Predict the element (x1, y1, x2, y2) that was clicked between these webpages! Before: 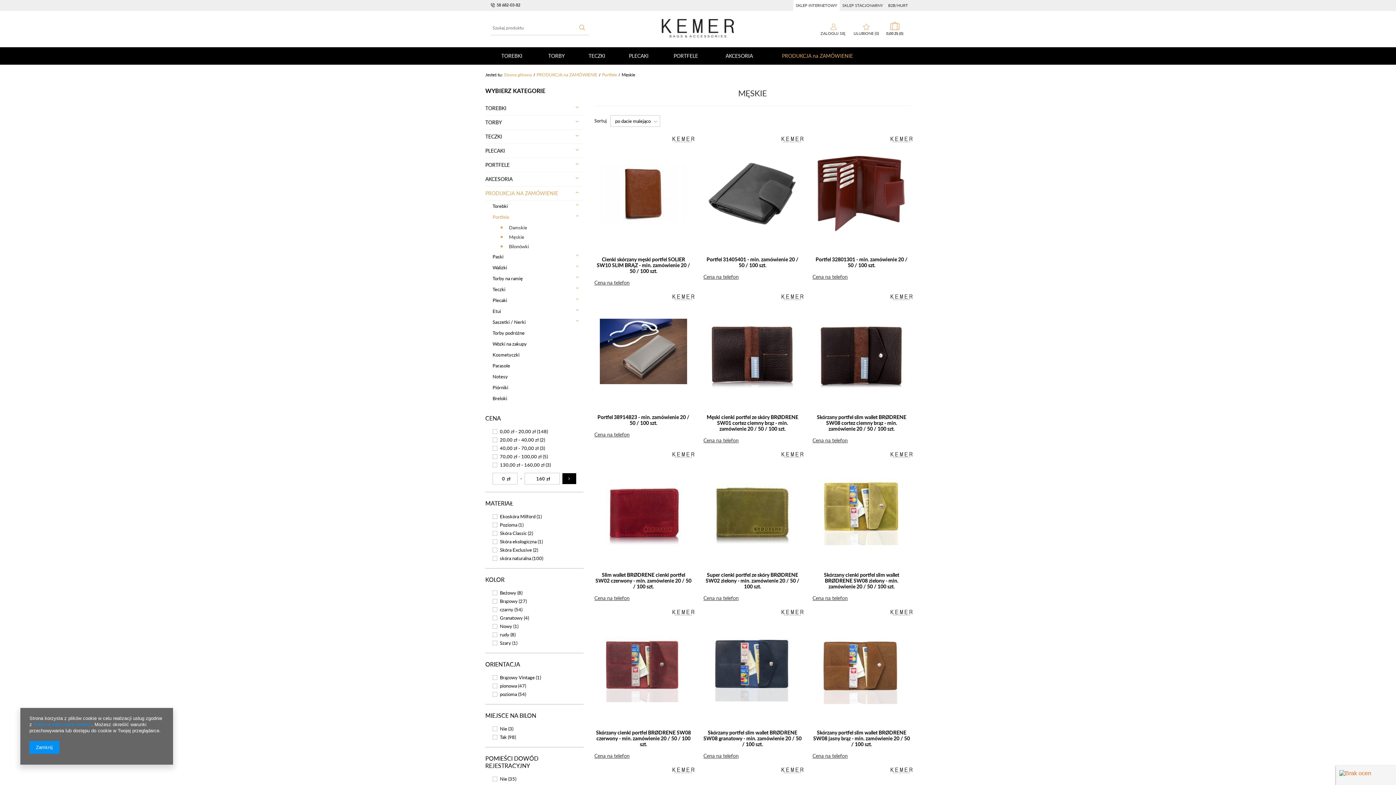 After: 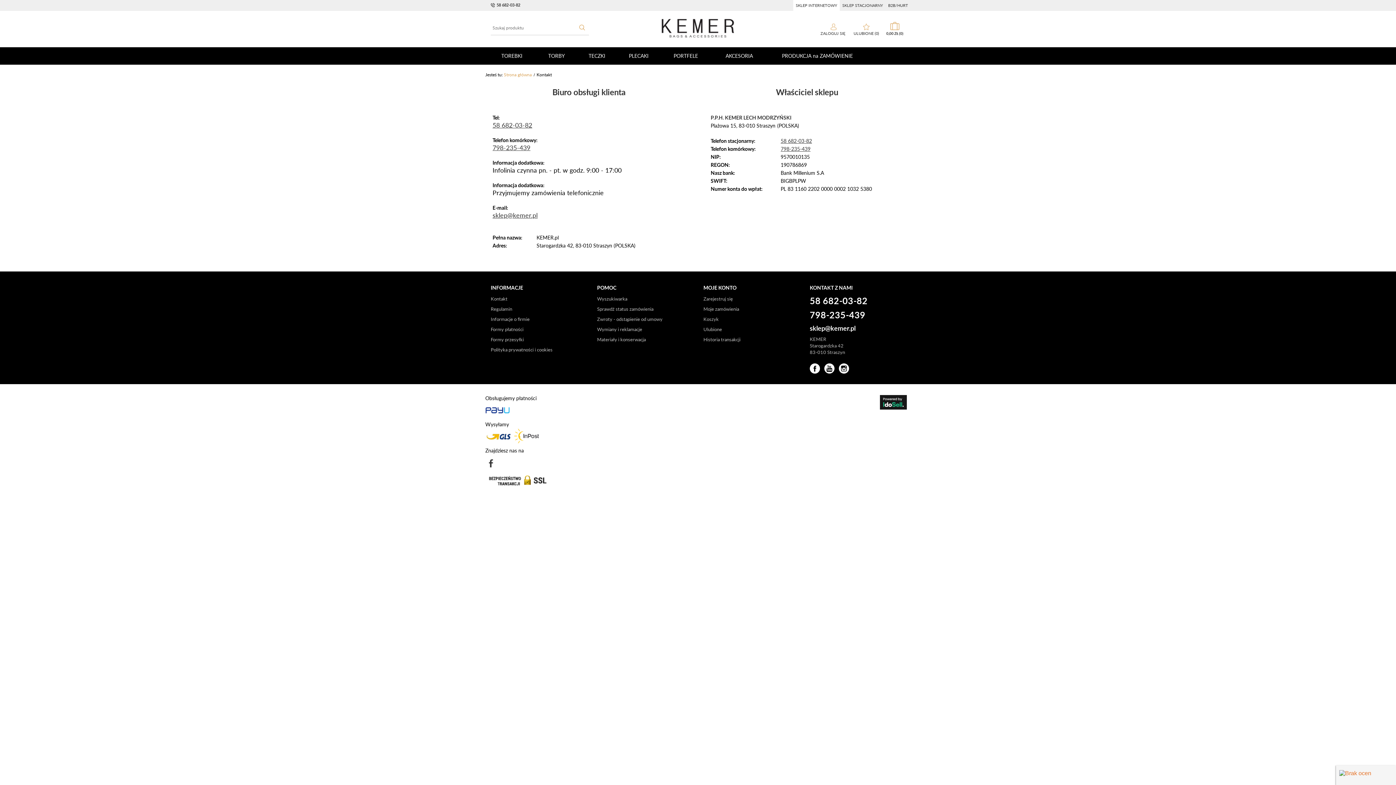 Action: label: Cena na telefon bbox: (594, 431, 629, 437)